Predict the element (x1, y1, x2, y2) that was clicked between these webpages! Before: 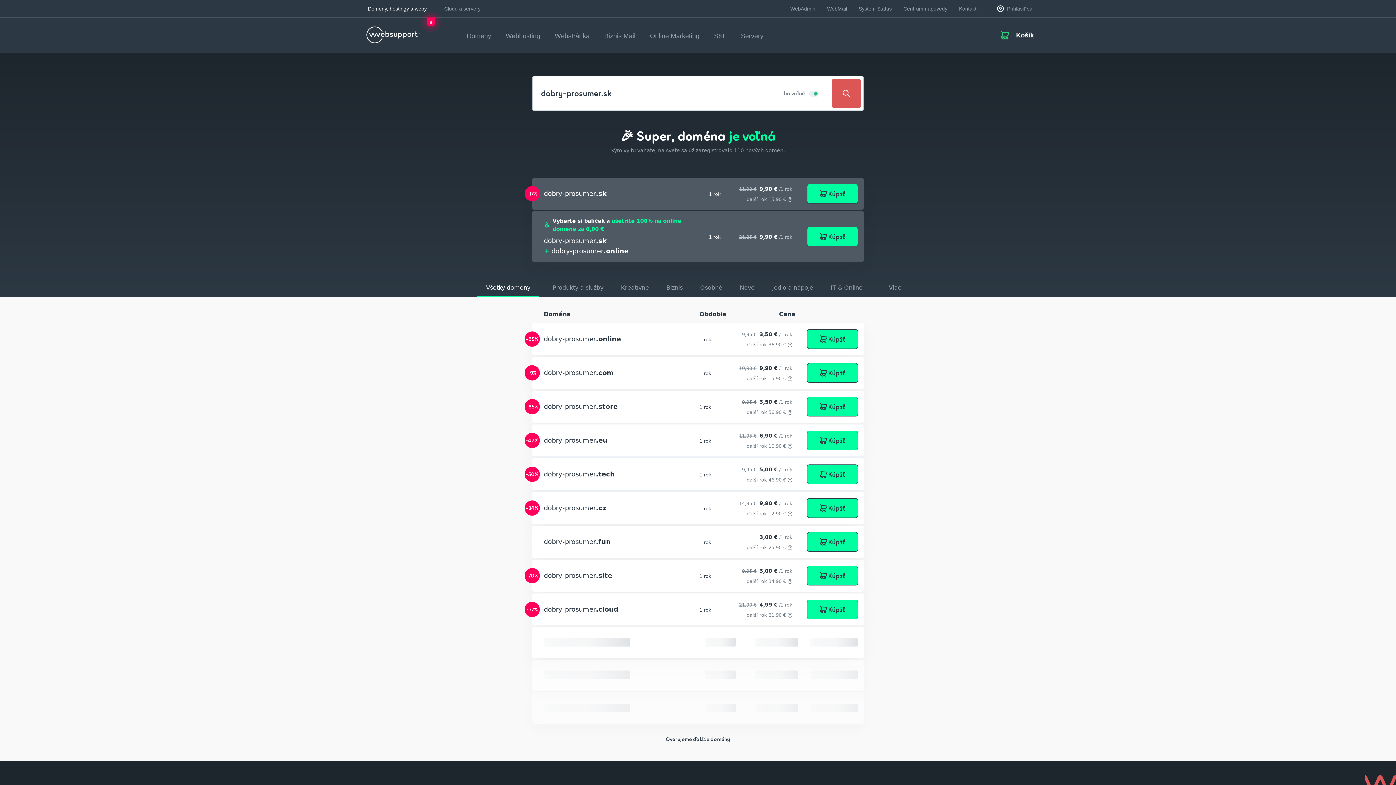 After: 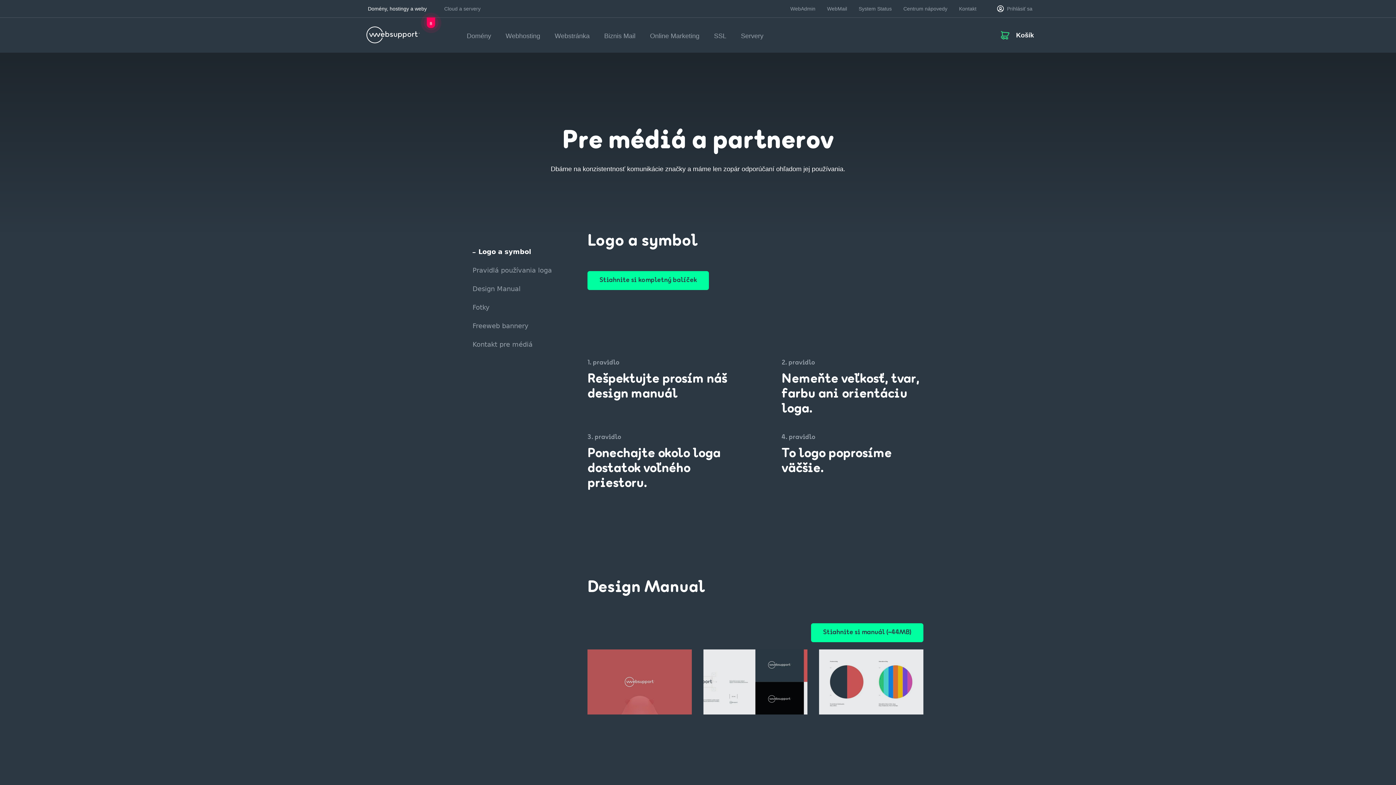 Action: label: Pre médiá bbox: (531, 648, 555, 654)